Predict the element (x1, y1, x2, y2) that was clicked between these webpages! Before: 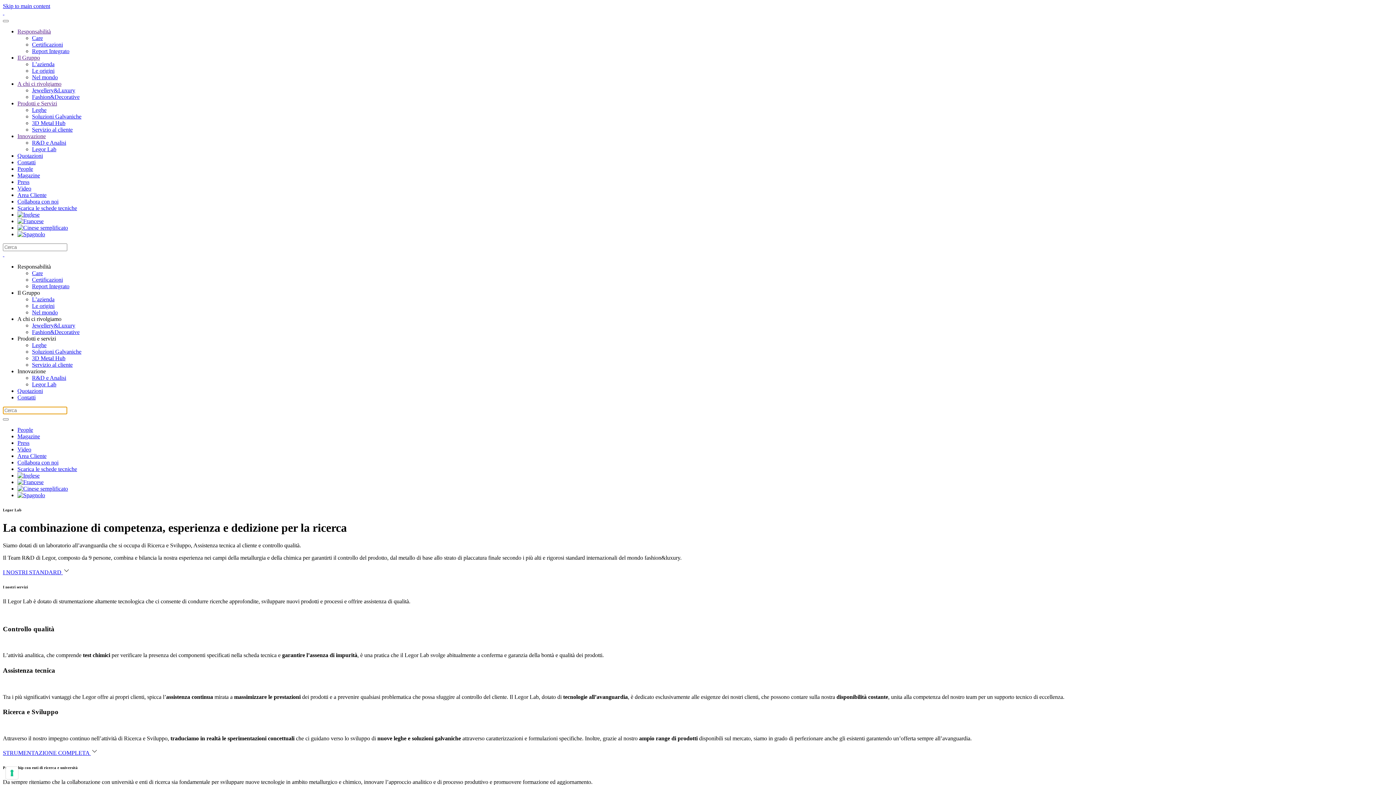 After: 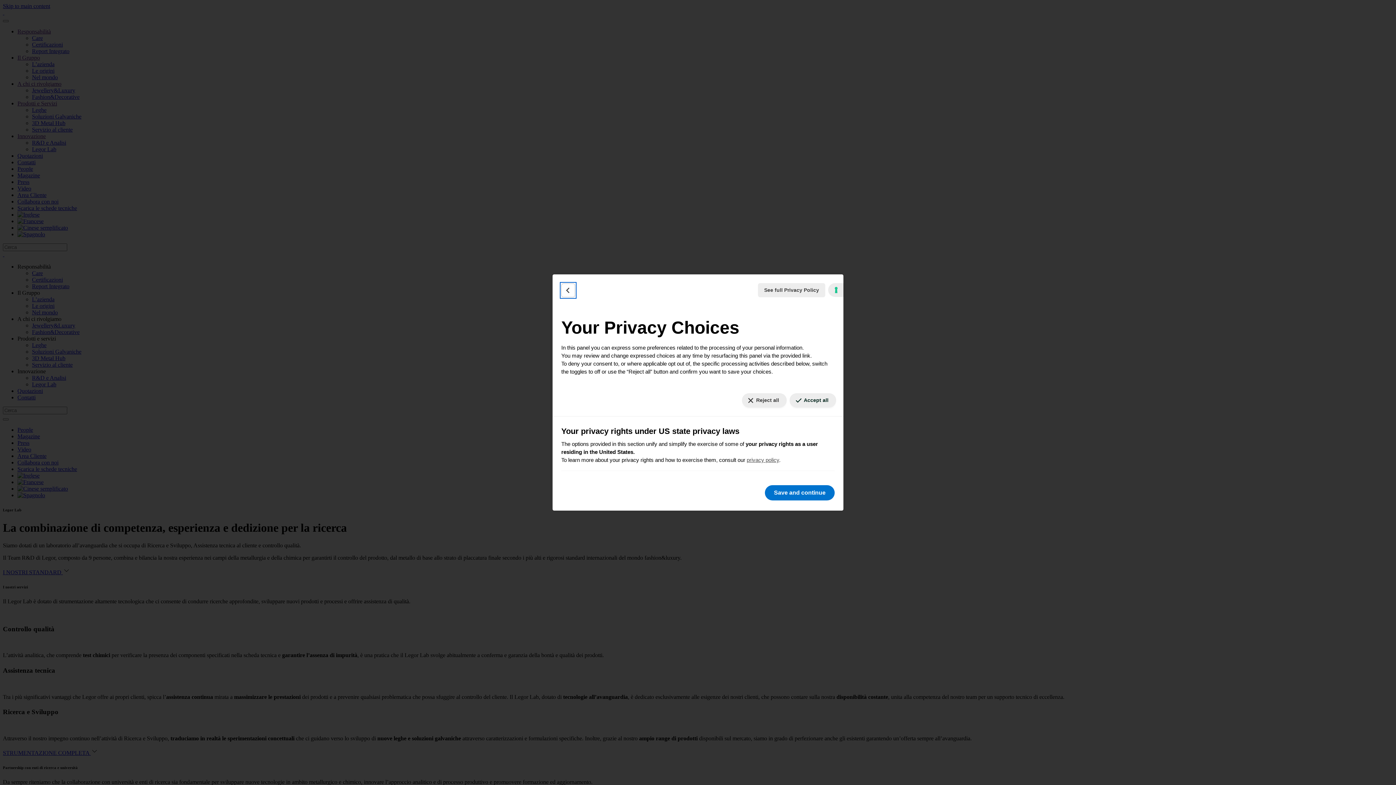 Action: label: Your consent preferences for tracking technologies bbox: (5, 767, 18, 779)